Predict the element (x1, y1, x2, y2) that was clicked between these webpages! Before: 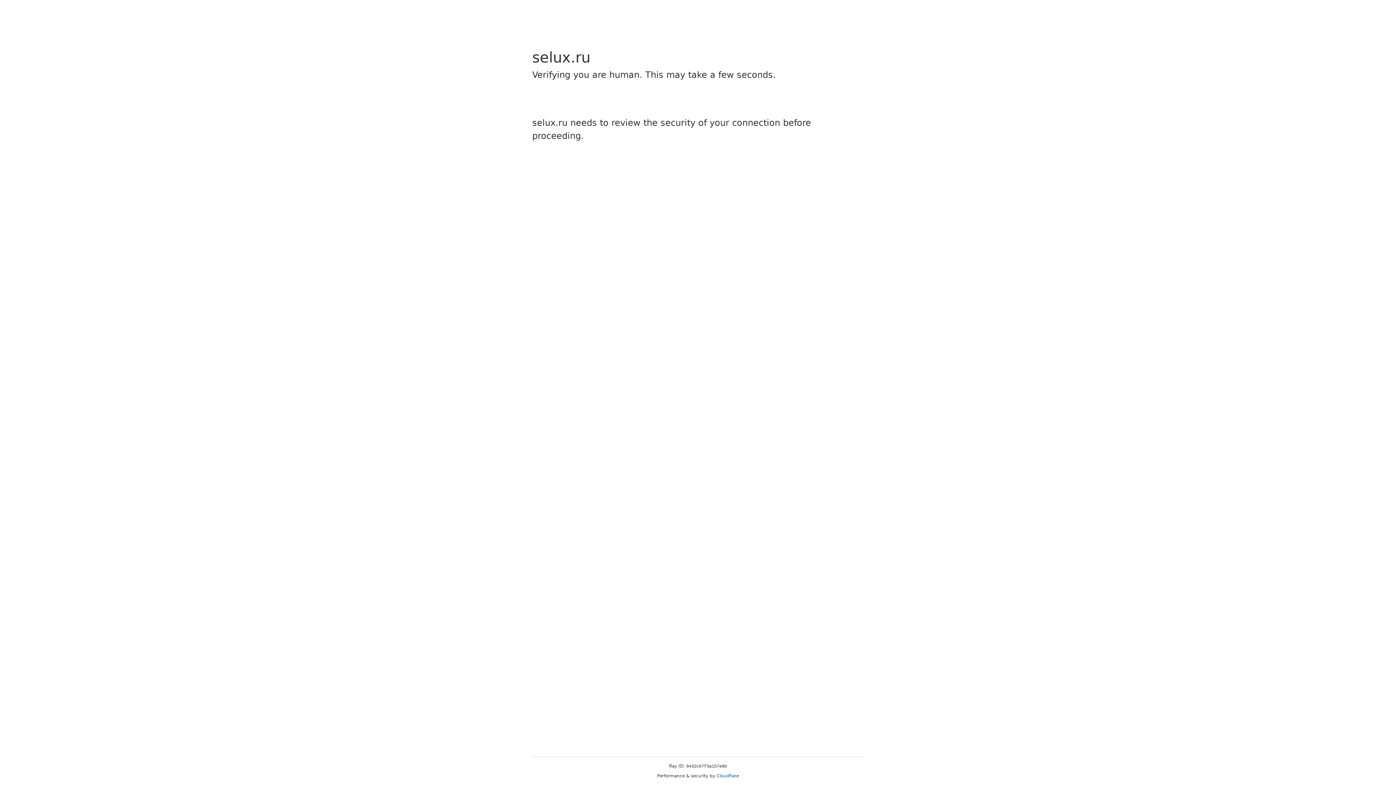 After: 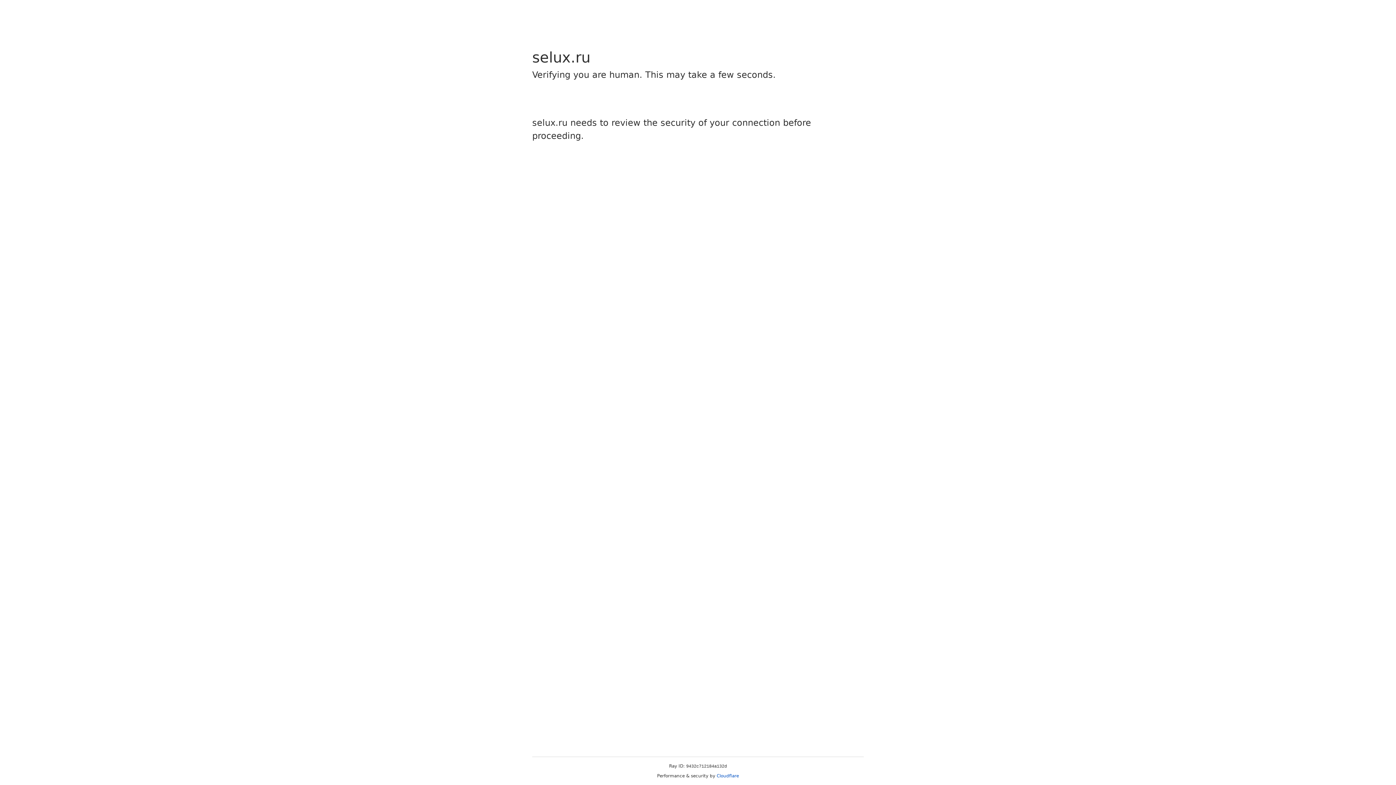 Action: label: Cloudflare bbox: (716, 773, 739, 778)